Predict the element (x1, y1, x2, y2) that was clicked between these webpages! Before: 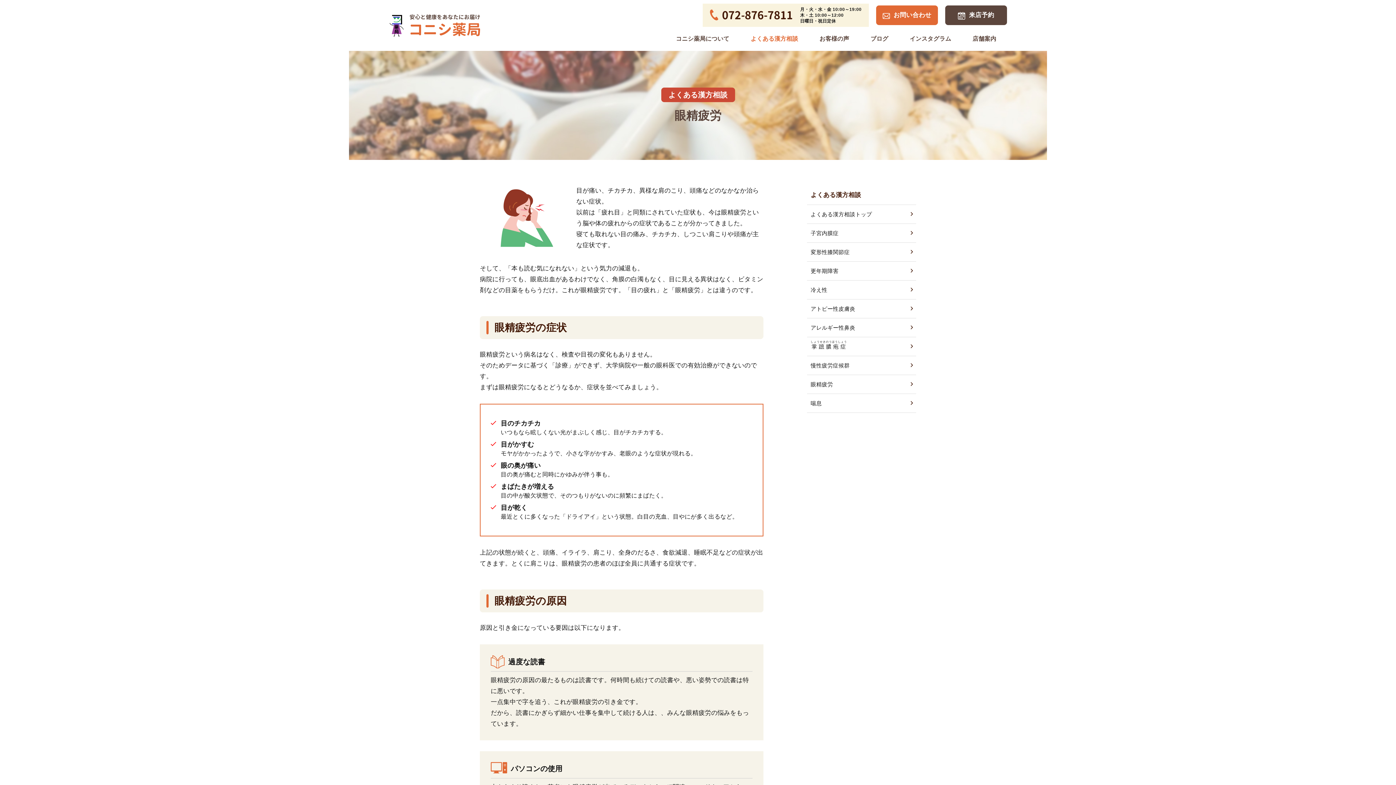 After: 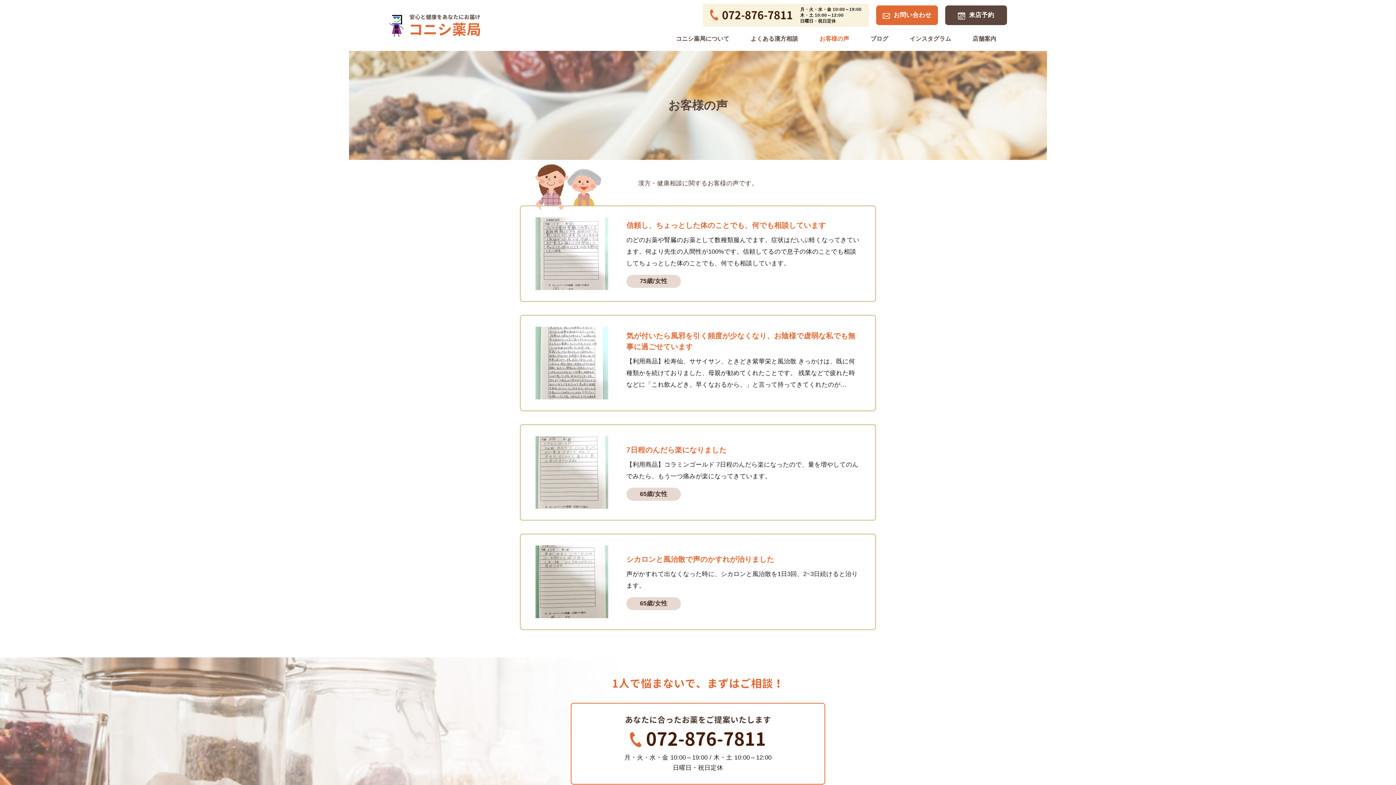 Action: bbox: (809, 33, 860, 44) label: お客様の声